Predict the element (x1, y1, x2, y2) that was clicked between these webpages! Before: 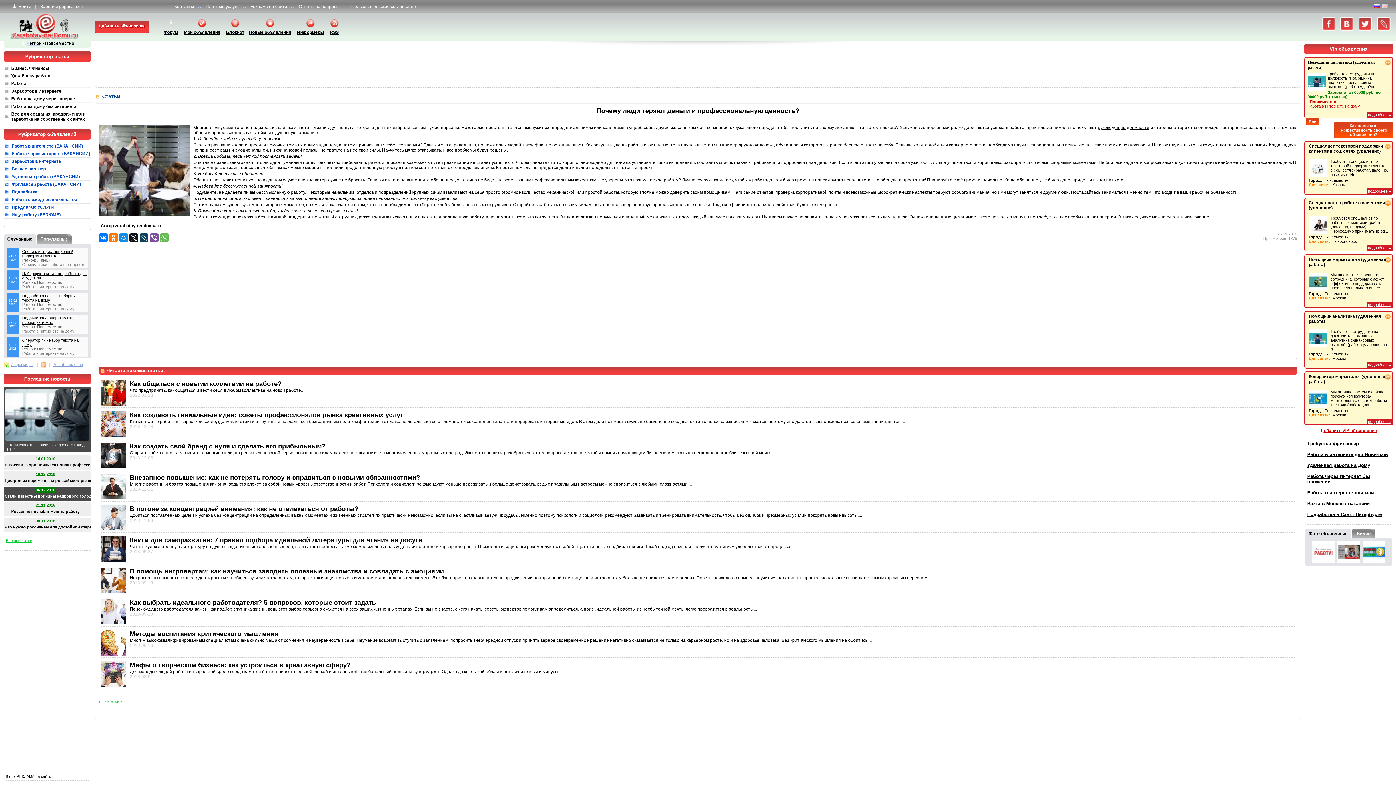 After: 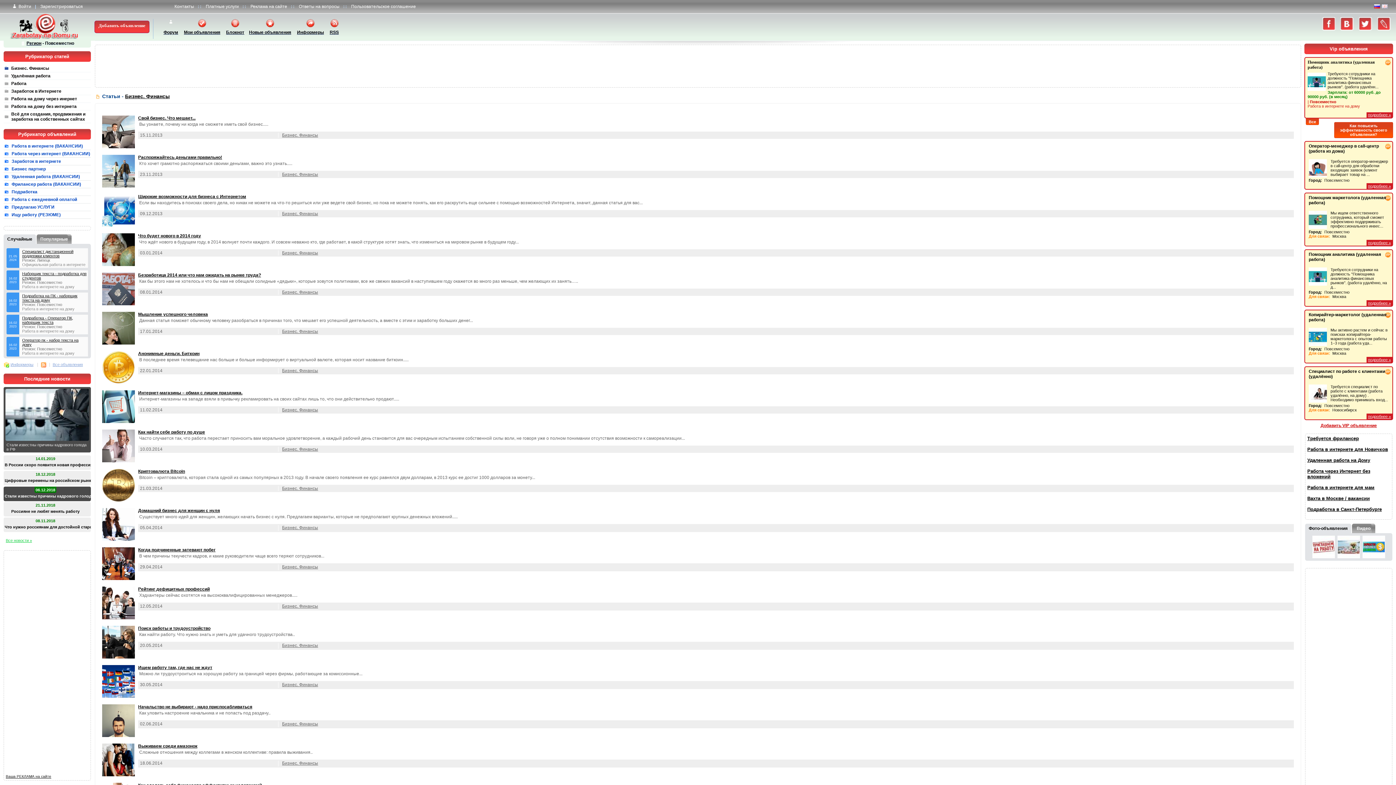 Action: bbox: (3, 64, 90, 72) label: Бизнес. Финансы